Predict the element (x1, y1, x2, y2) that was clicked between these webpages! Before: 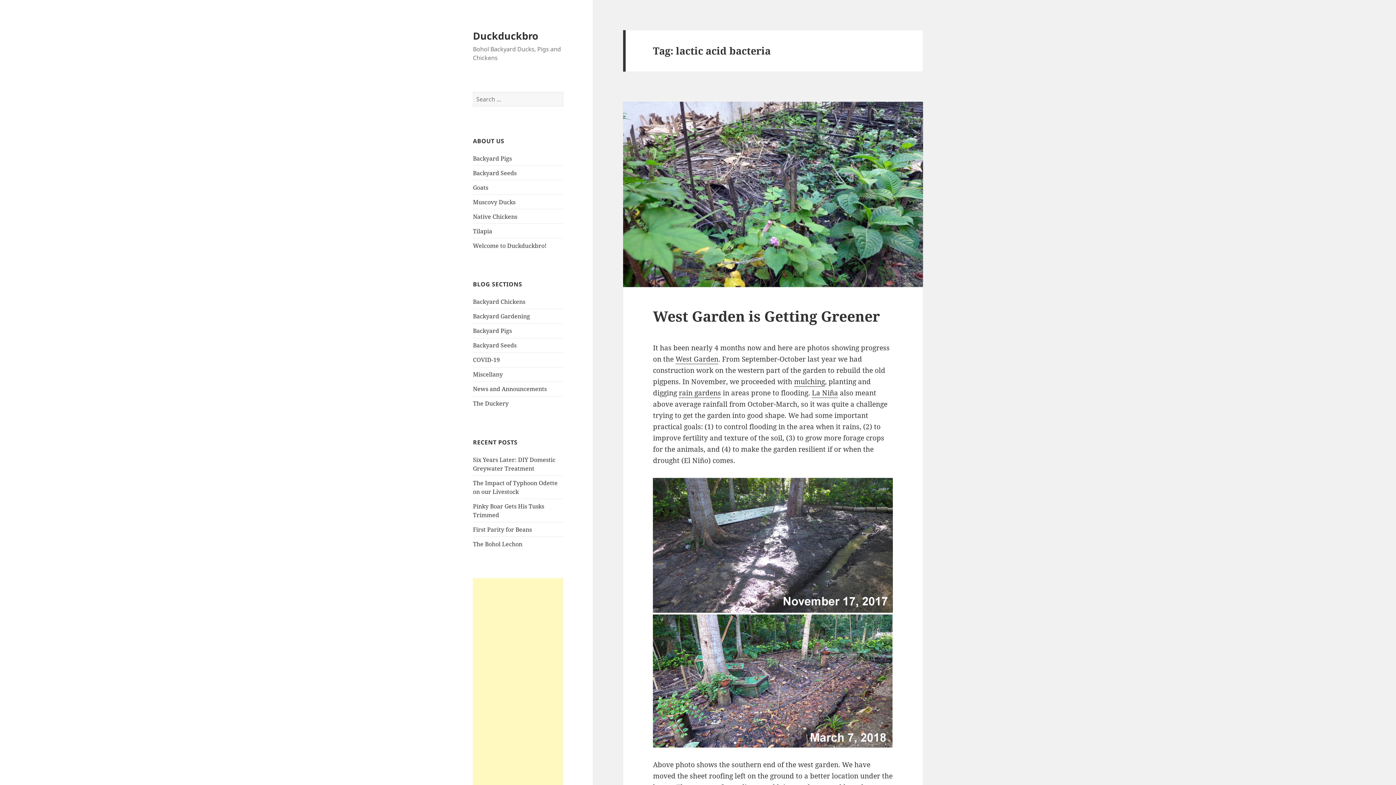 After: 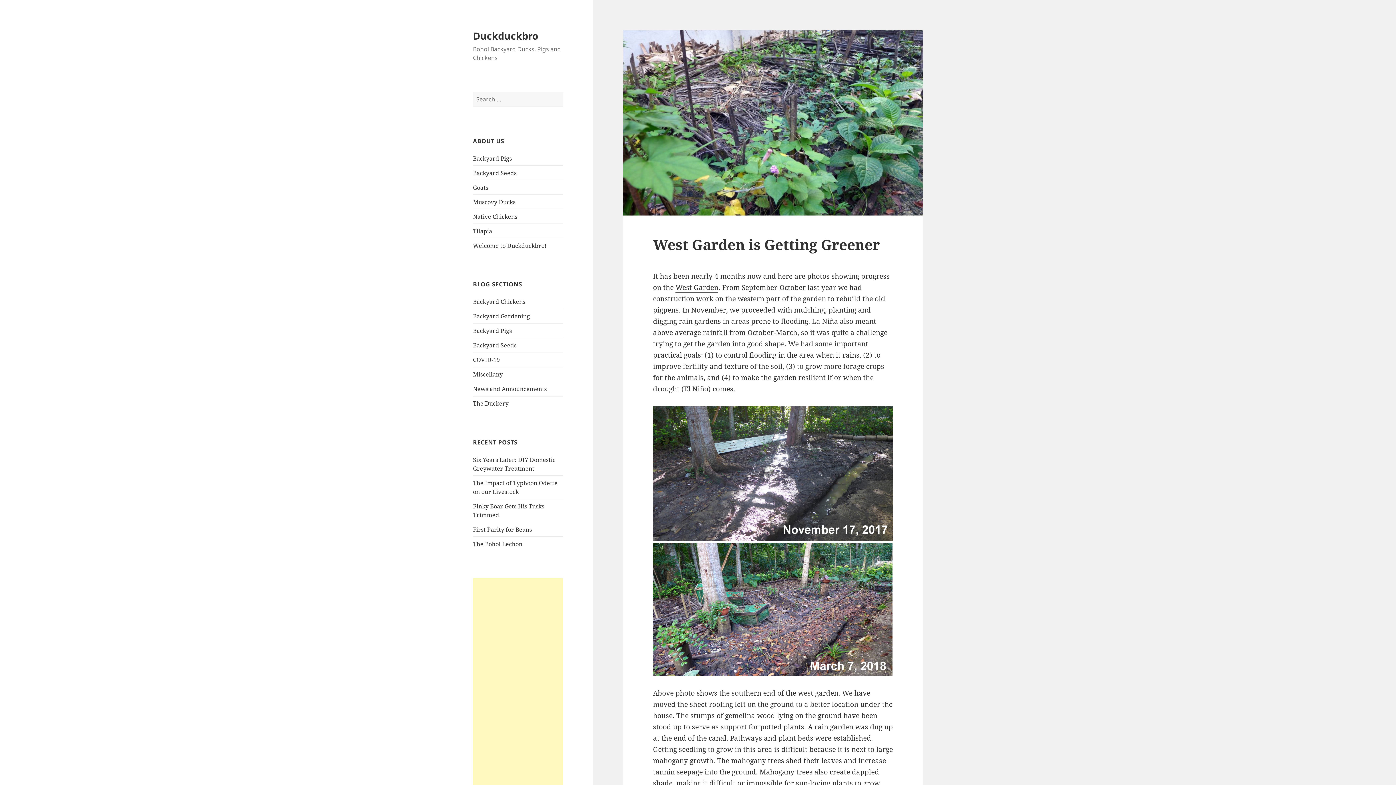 Action: label: West Garden is Getting Greener bbox: (653, 306, 880, 325)